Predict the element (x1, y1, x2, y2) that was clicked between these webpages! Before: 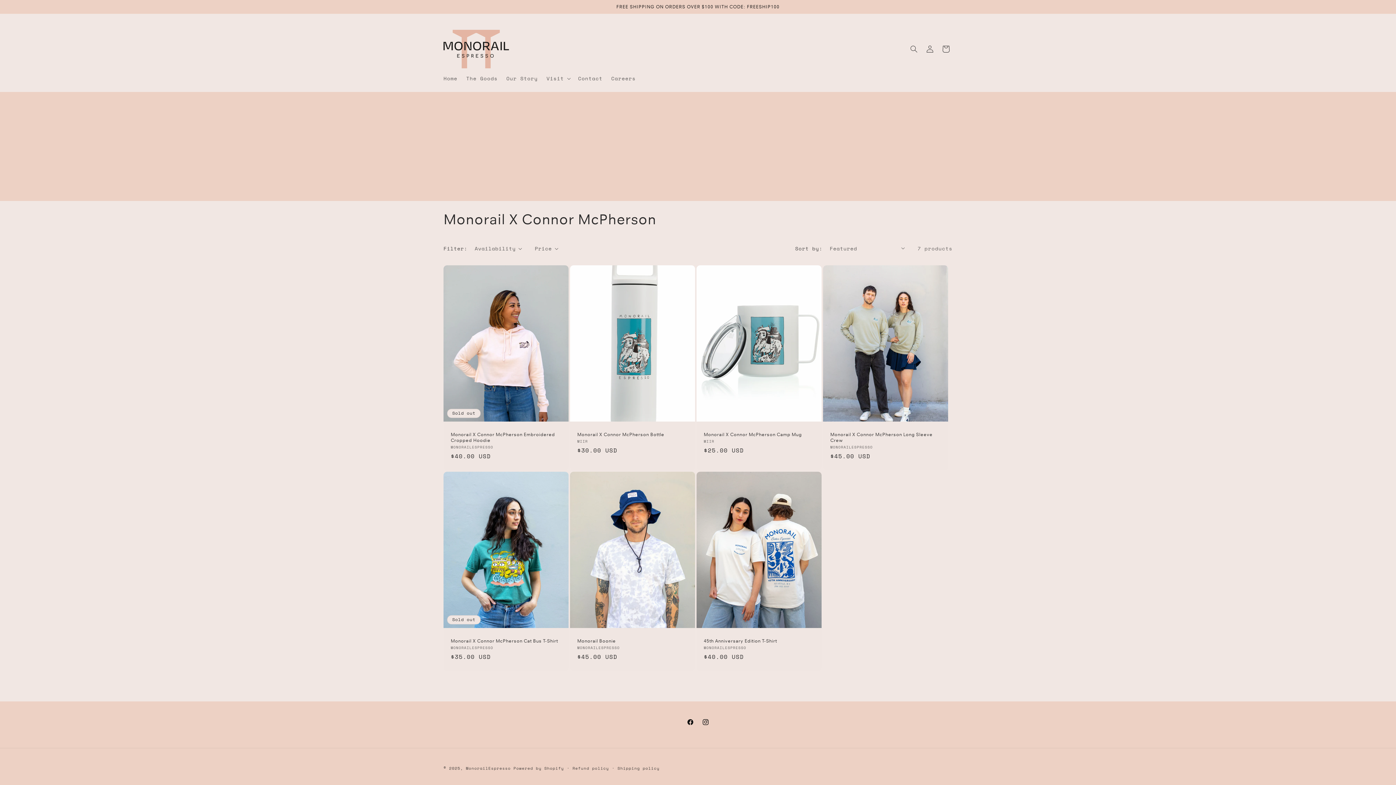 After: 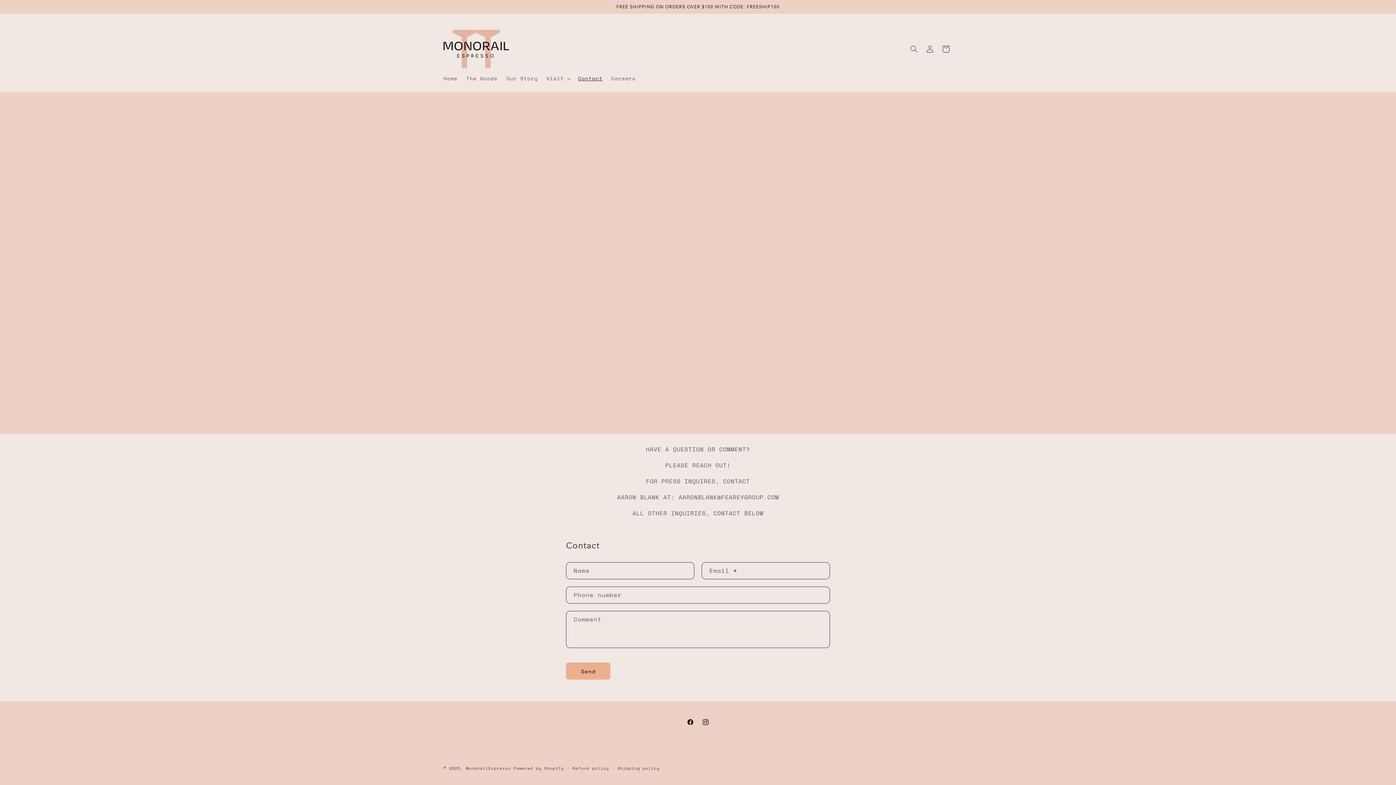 Action: bbox: (573, 70, 607, 86) label: Contact